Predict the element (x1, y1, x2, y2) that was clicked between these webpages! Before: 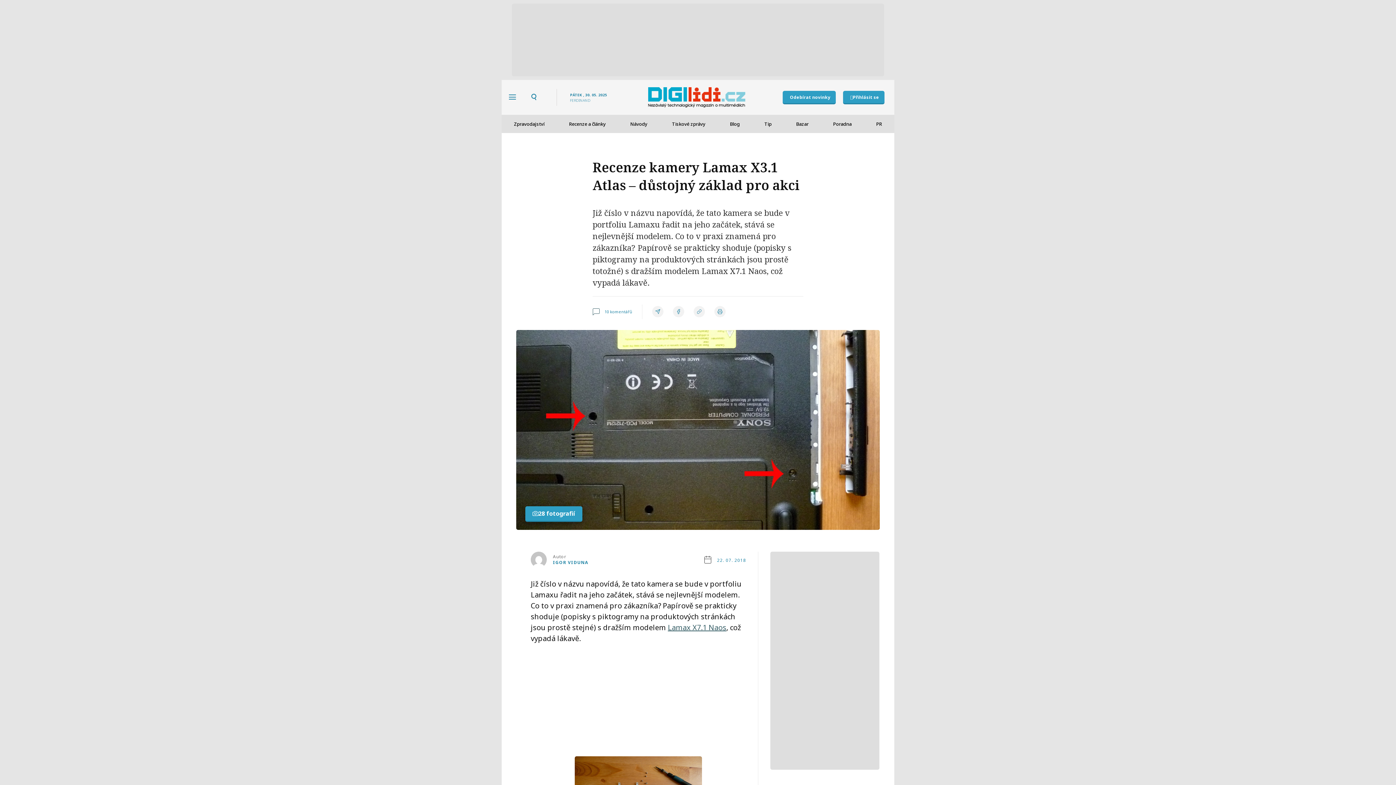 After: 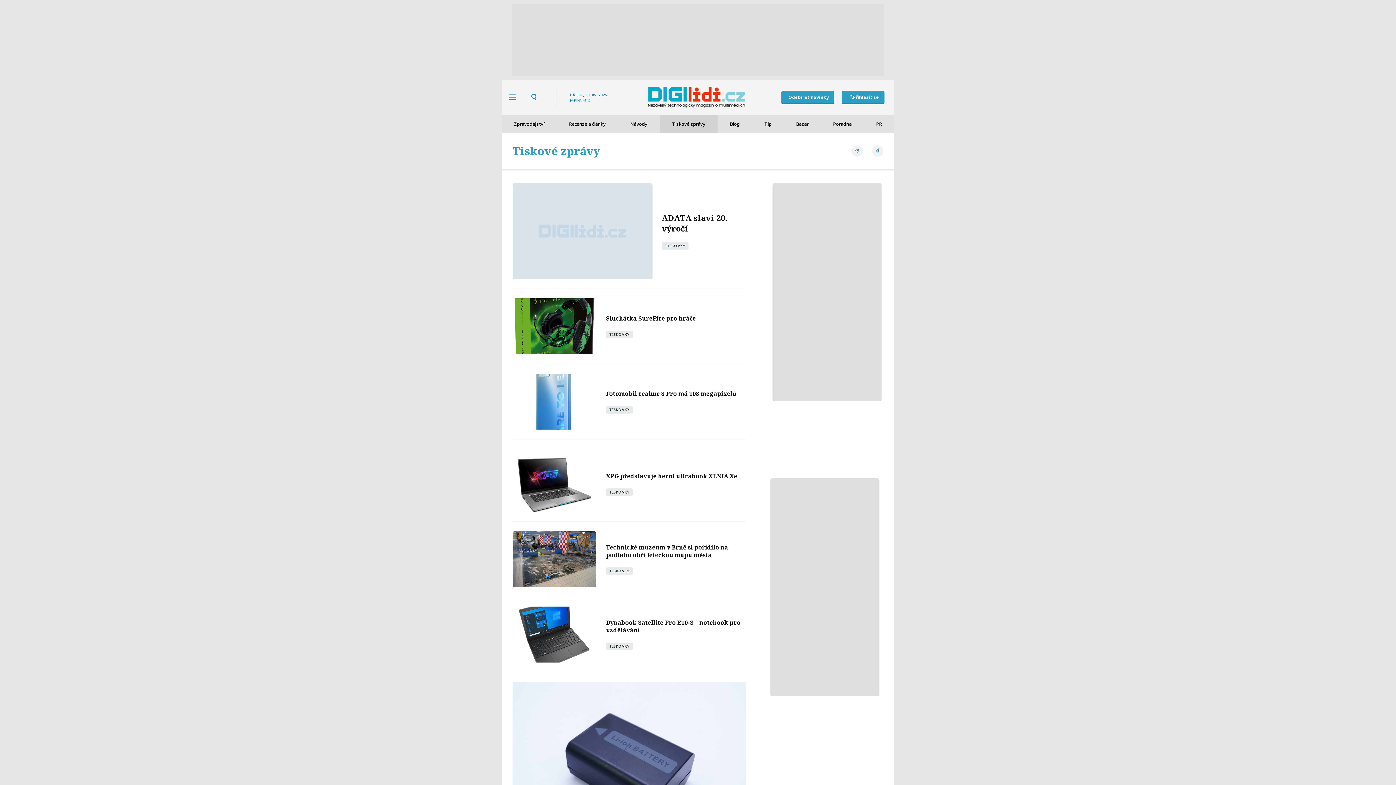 Action: label: Tiskové zprávy bbox: (659, 114, 717, 133)